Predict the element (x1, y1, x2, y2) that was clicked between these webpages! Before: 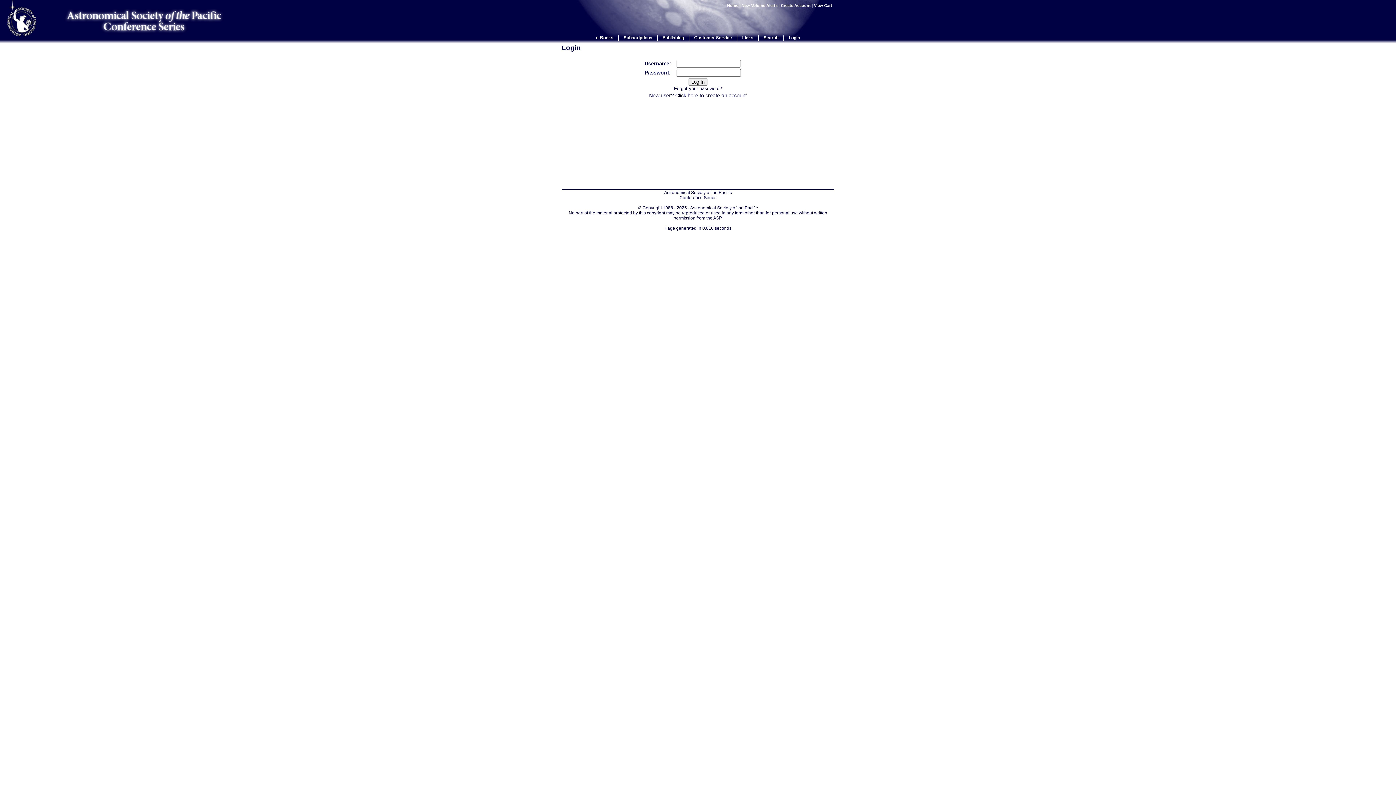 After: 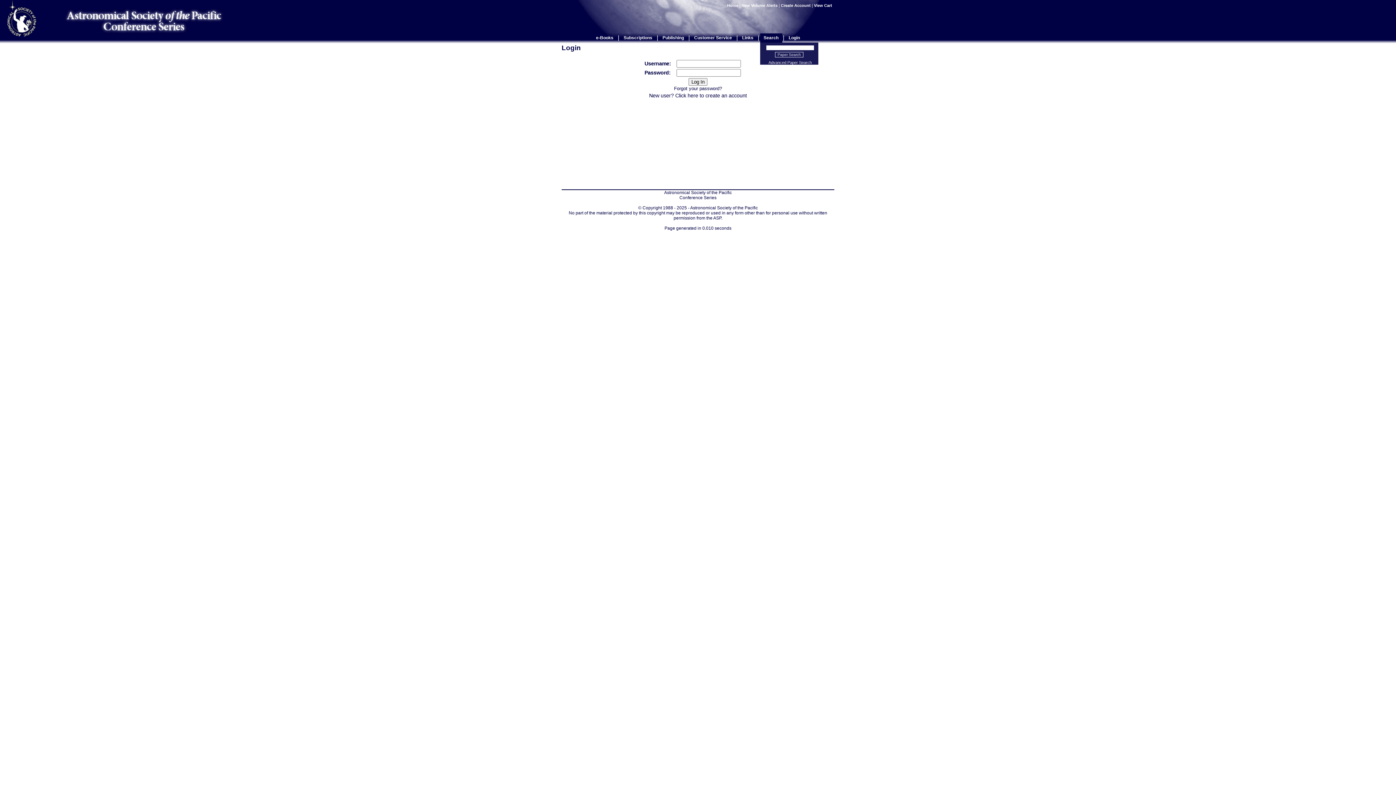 Action: label: Search bbox: (763, 35, 778, 40)